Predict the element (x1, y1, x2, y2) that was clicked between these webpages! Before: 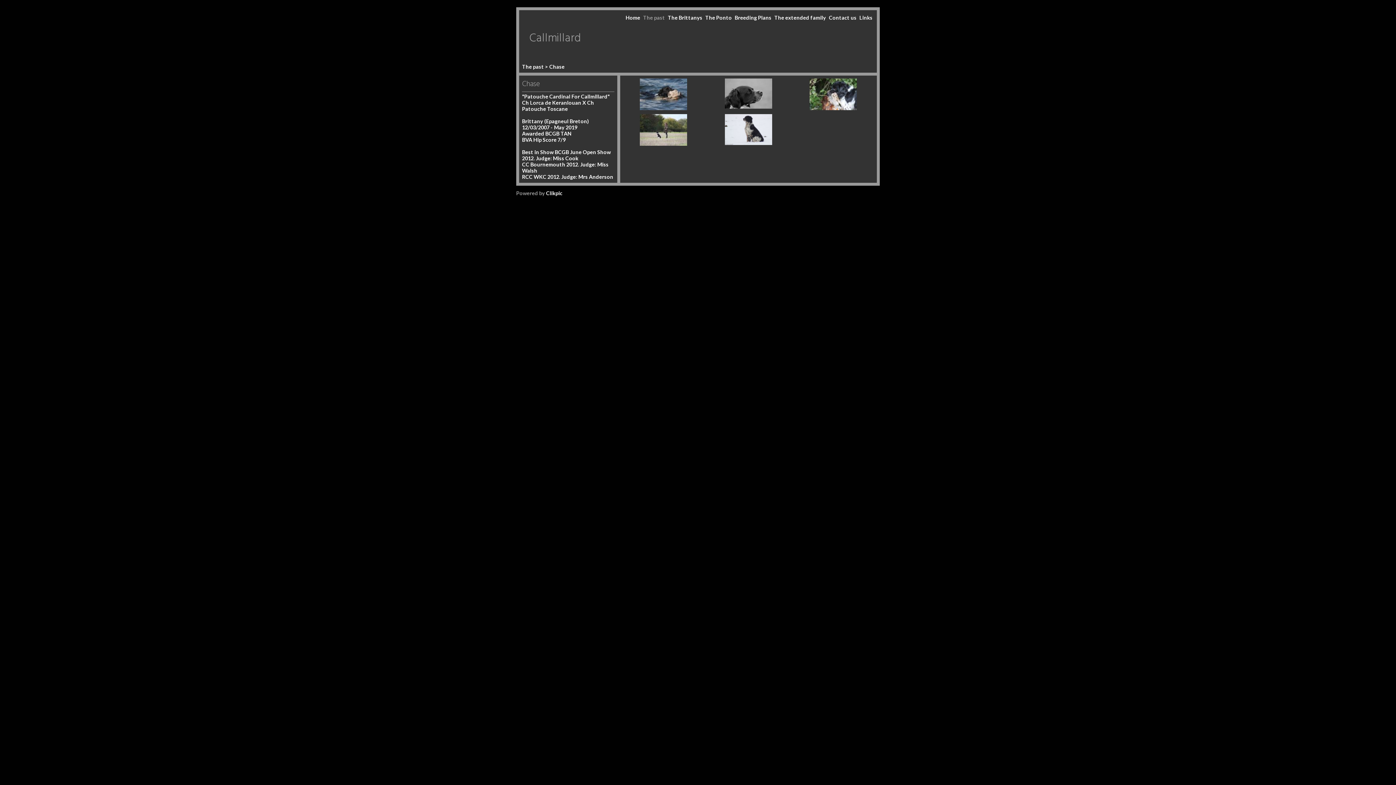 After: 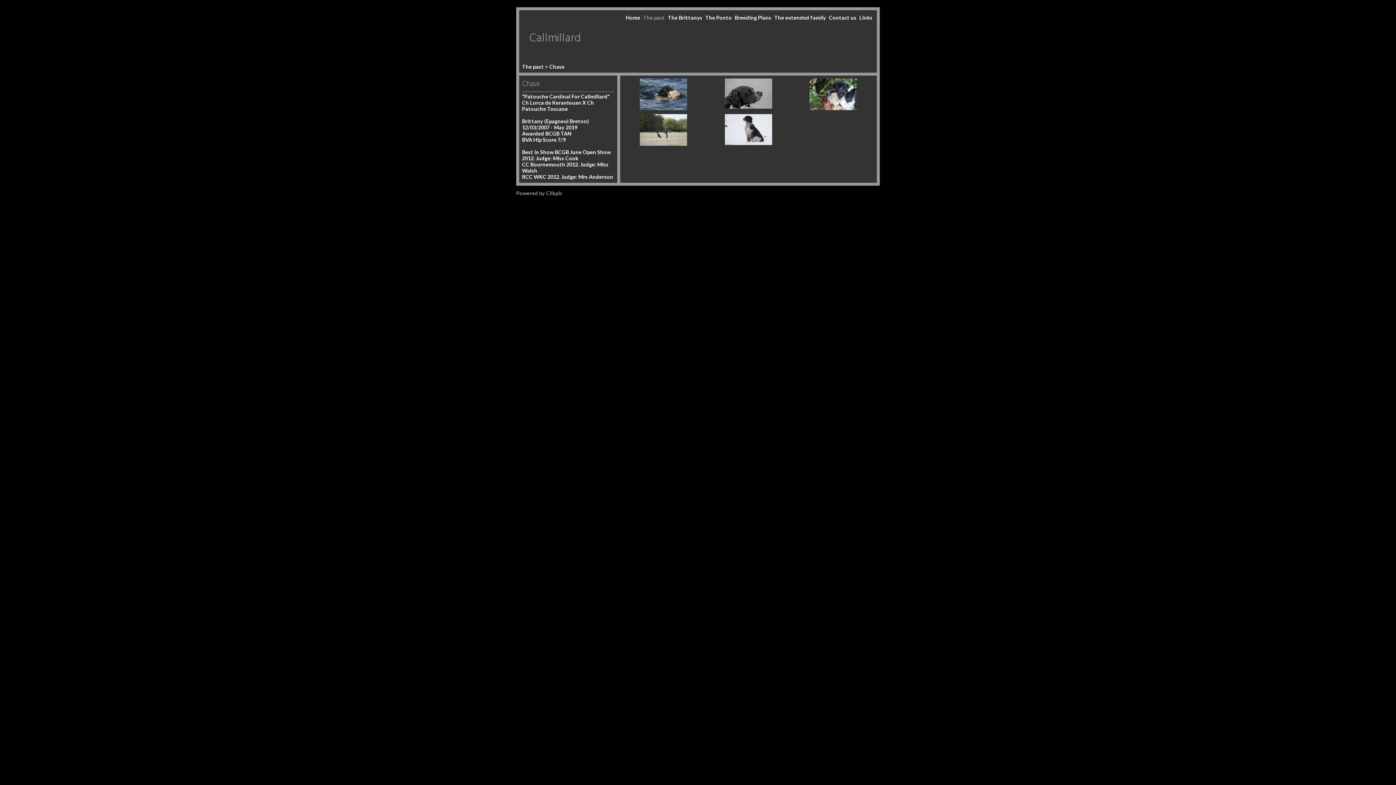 Action: bbox: (546, 190, 562, 196) label: Clikpic